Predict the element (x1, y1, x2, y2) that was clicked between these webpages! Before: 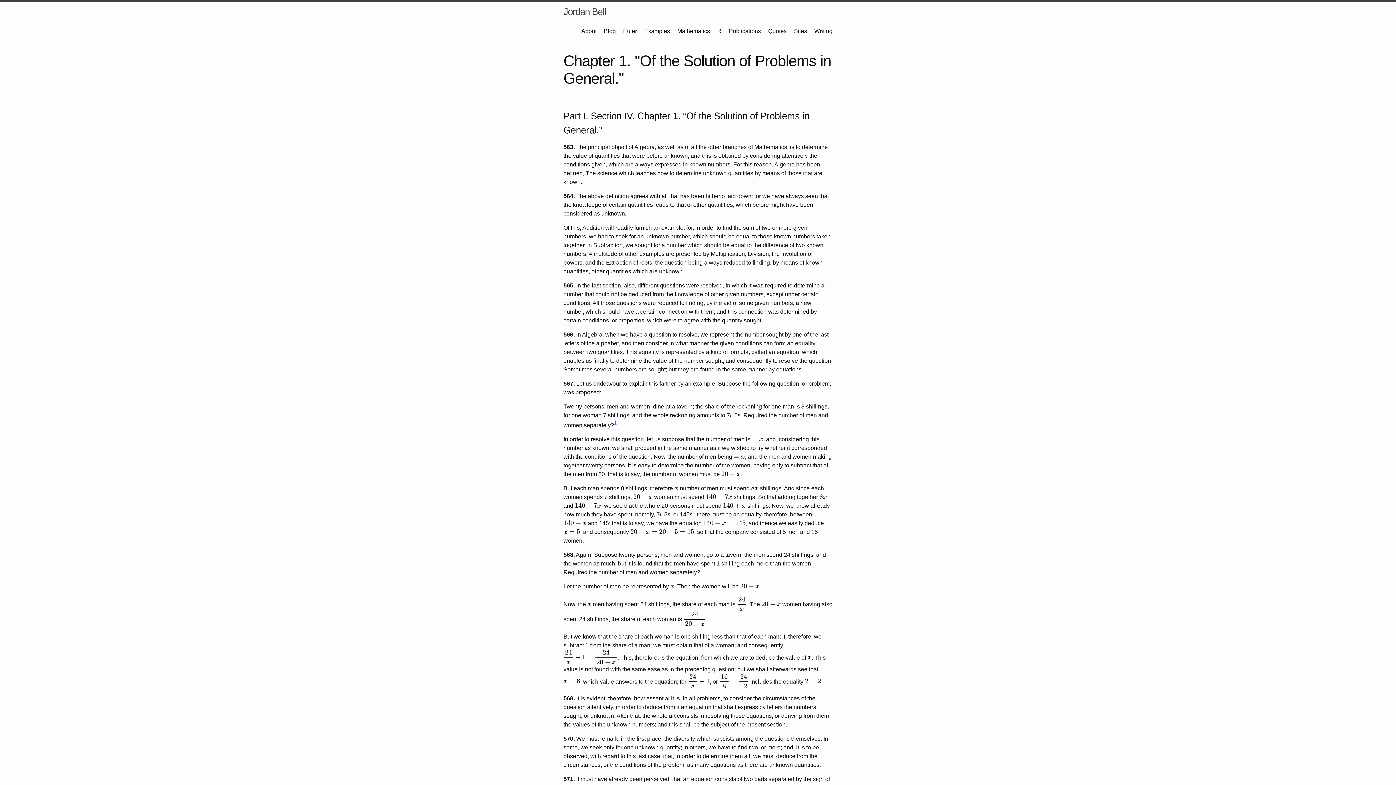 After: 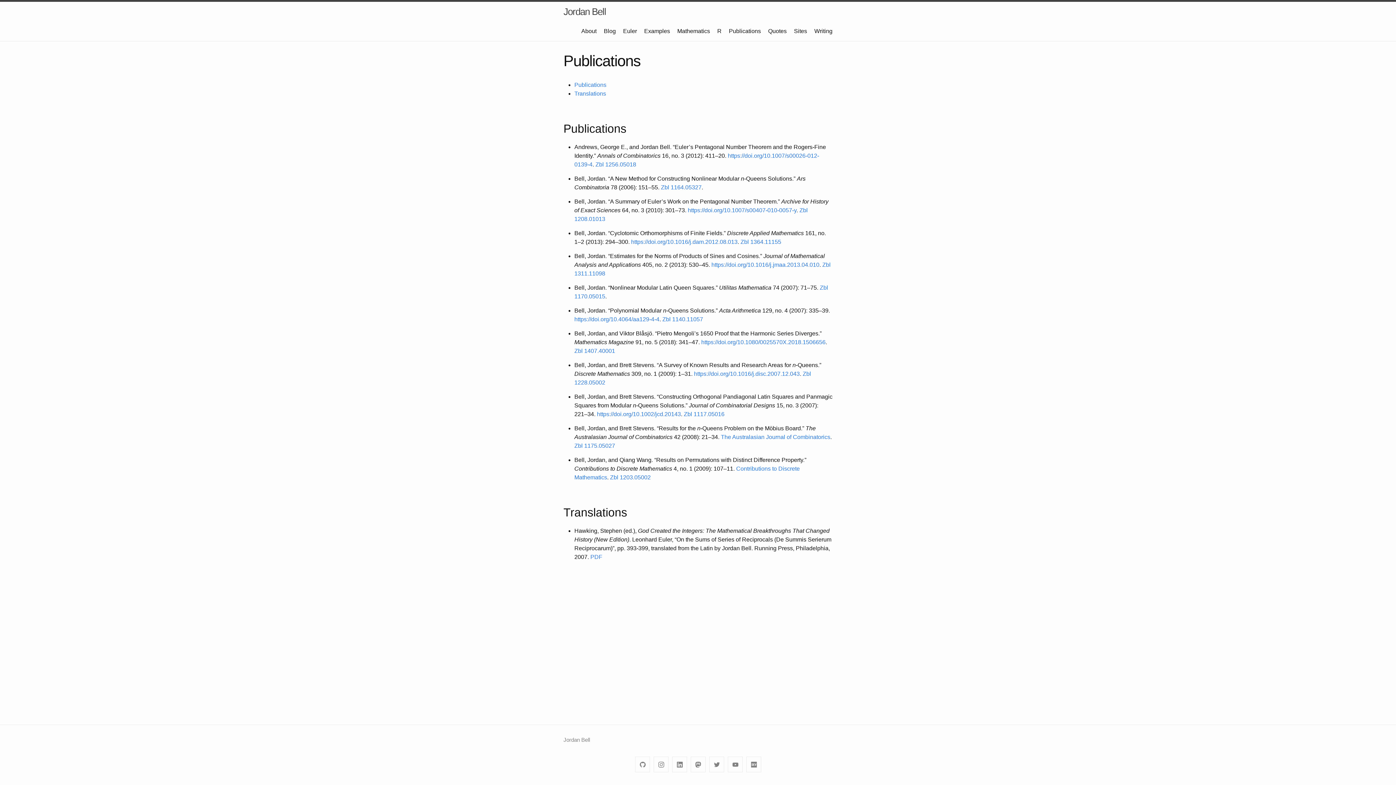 Action: label: Publications bbox: (729, 28, 761, 34)